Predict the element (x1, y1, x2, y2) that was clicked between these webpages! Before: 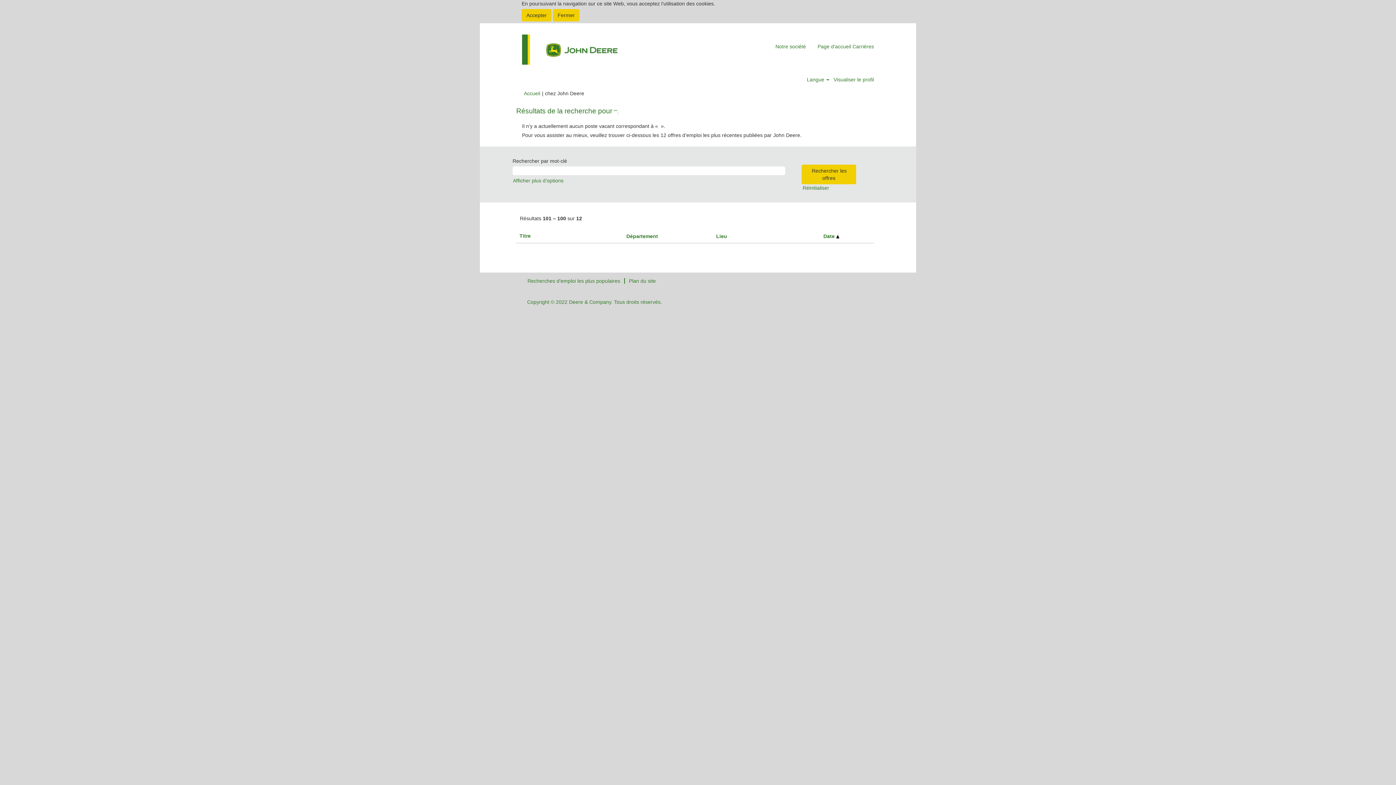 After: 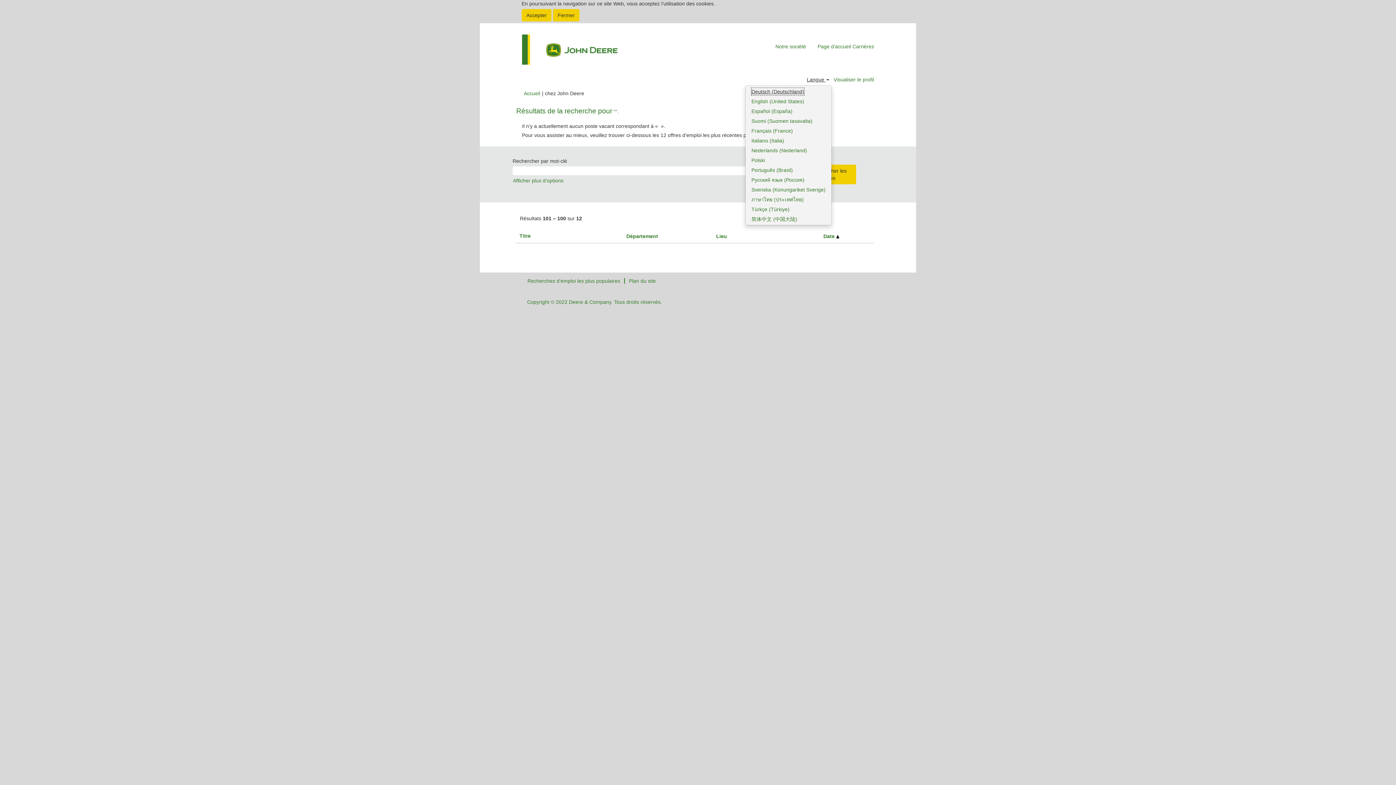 Action: label: Langue  bbox: (806, 76, 829, 82)